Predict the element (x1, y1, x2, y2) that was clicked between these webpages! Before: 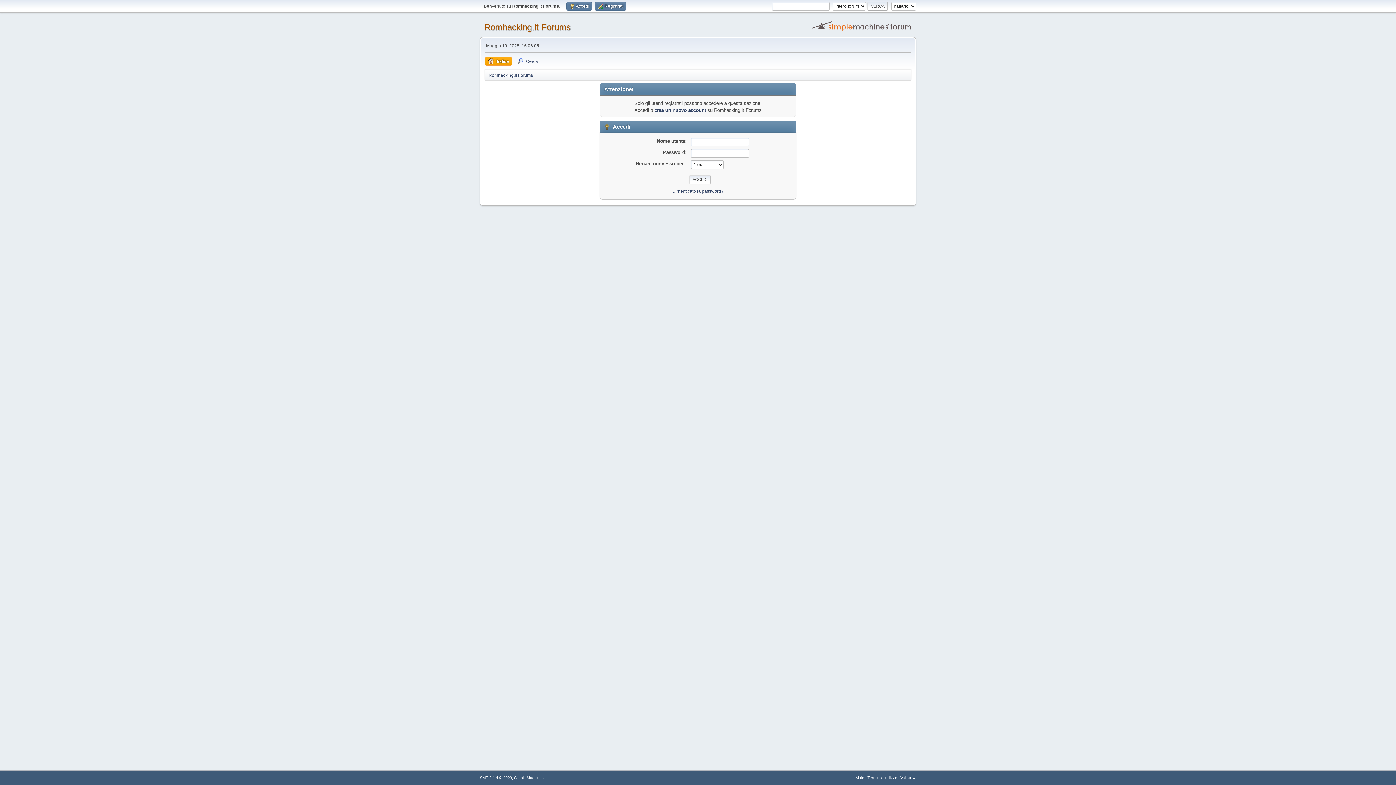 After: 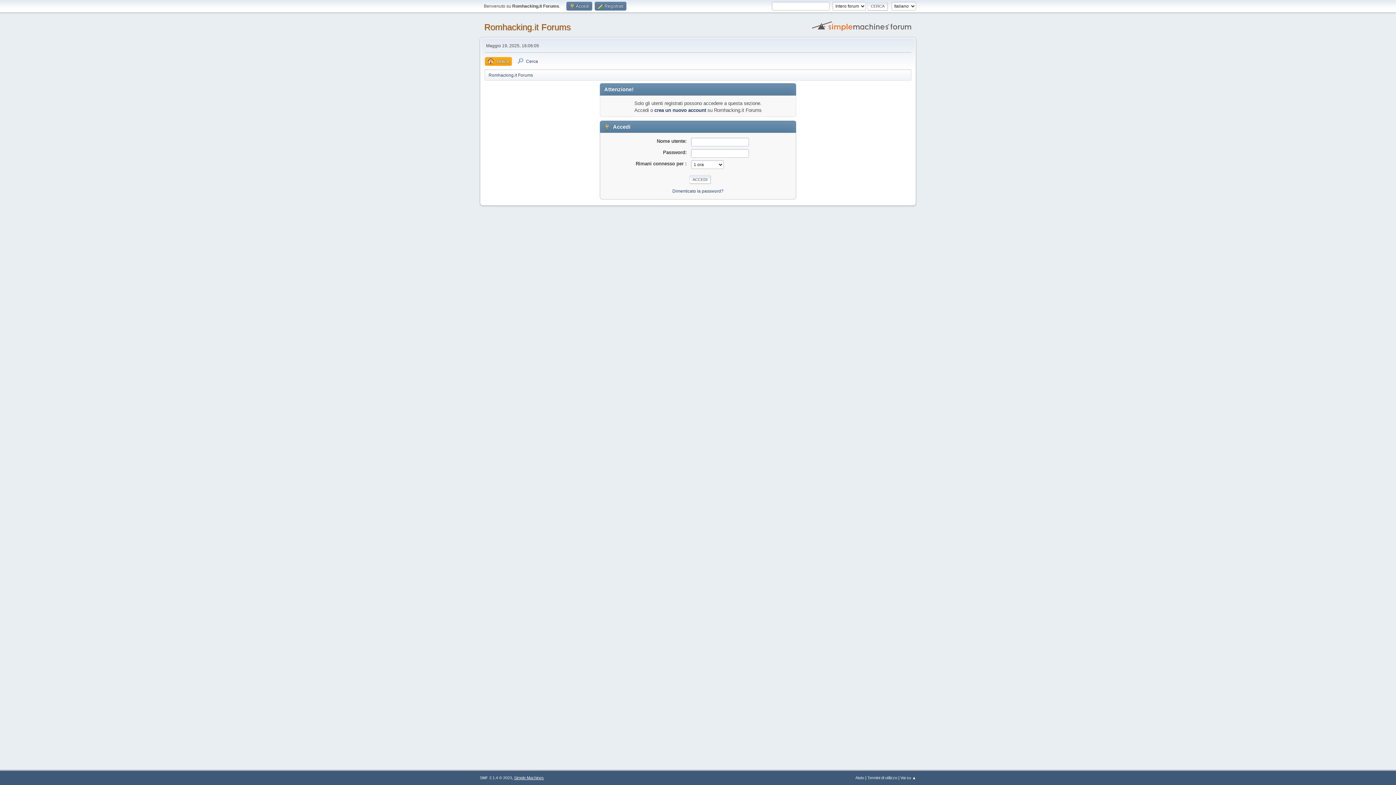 Action: label: Simple Machines bbox: (514, 776, 544, 780)